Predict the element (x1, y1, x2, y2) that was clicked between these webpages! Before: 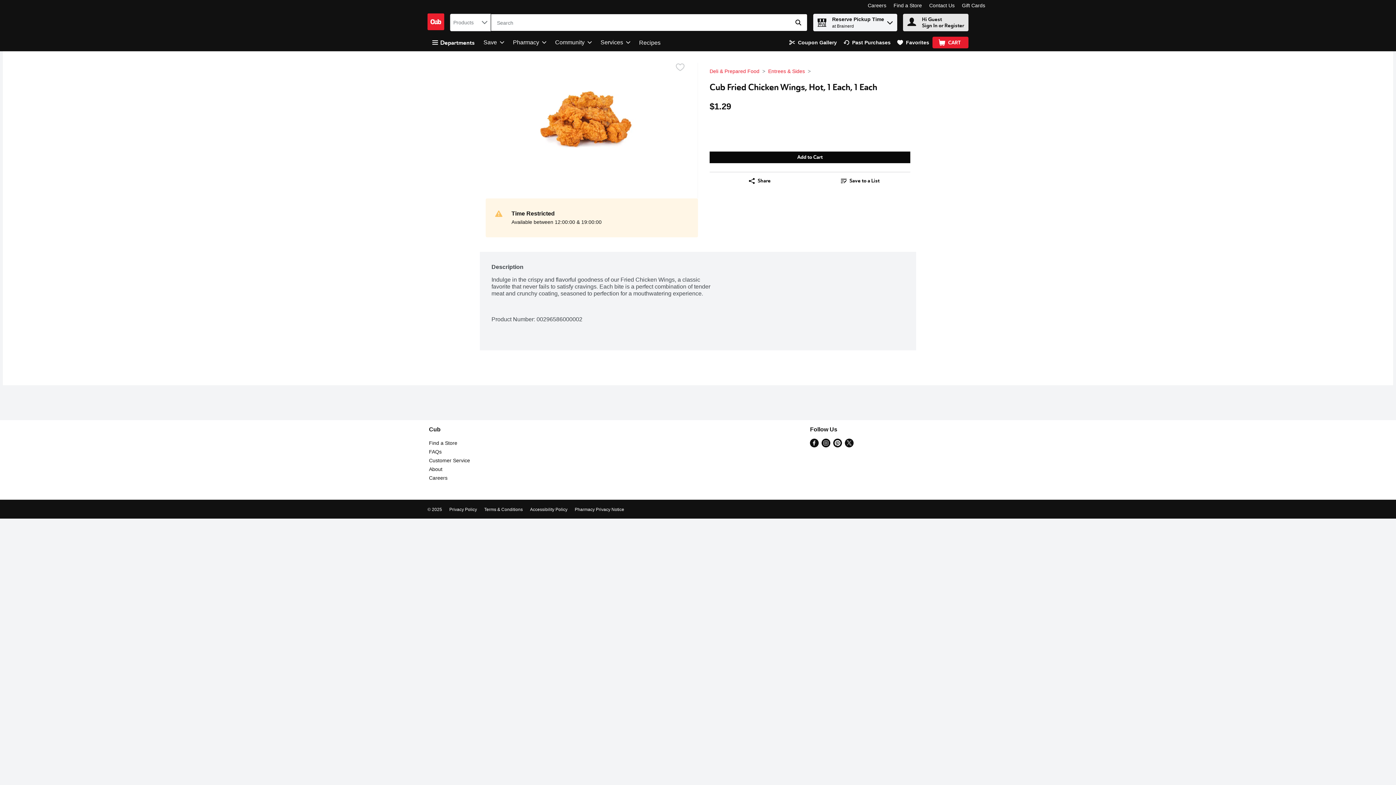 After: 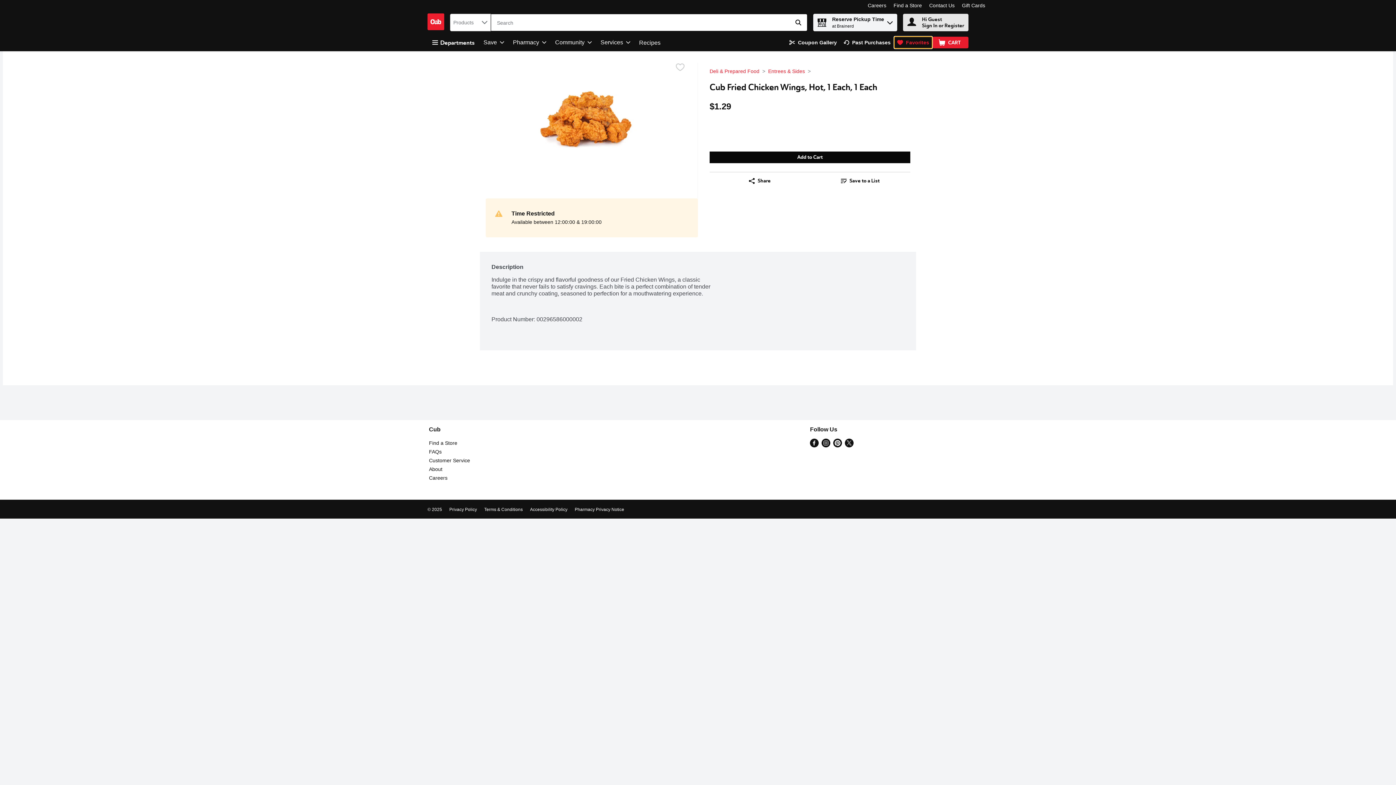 Action: bbox: (894, 36, 932, 48) label: Favorites